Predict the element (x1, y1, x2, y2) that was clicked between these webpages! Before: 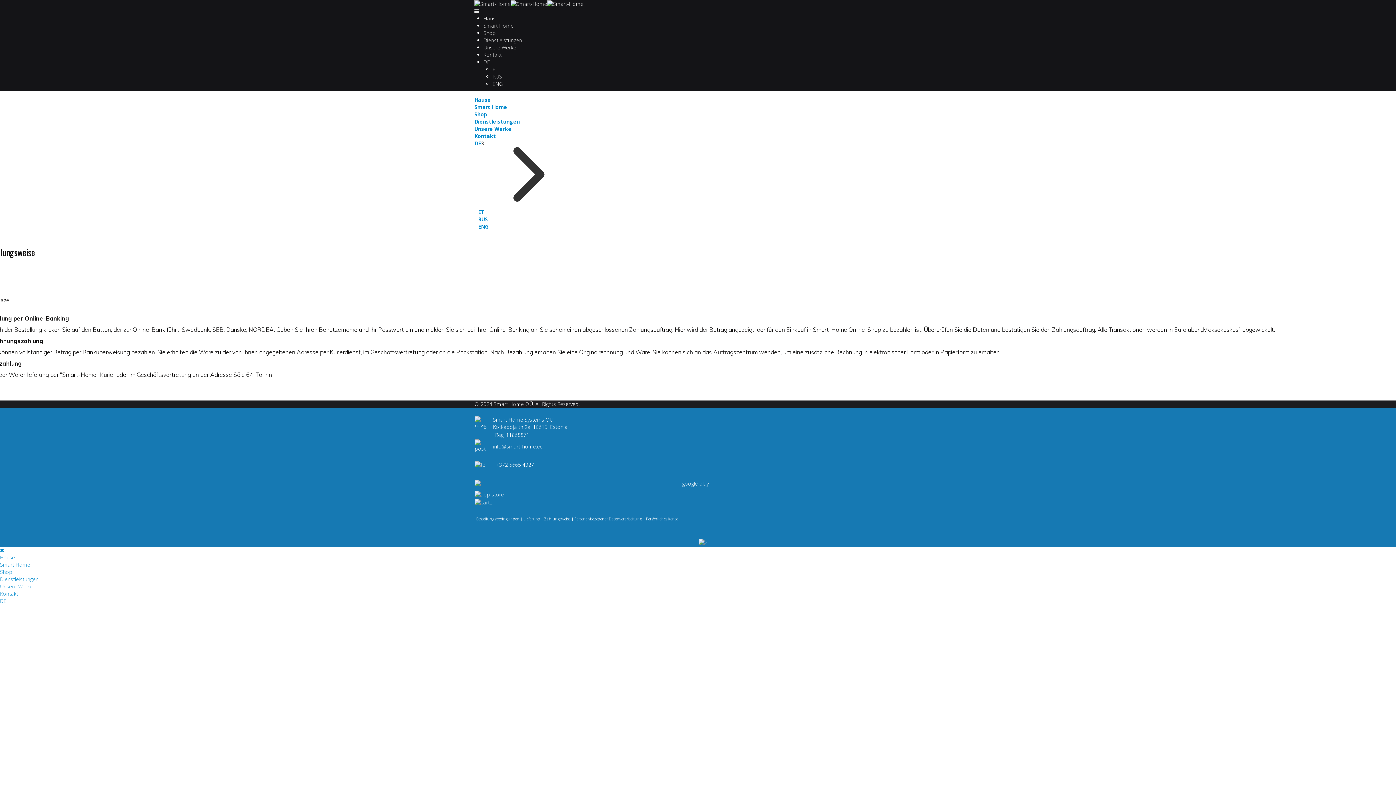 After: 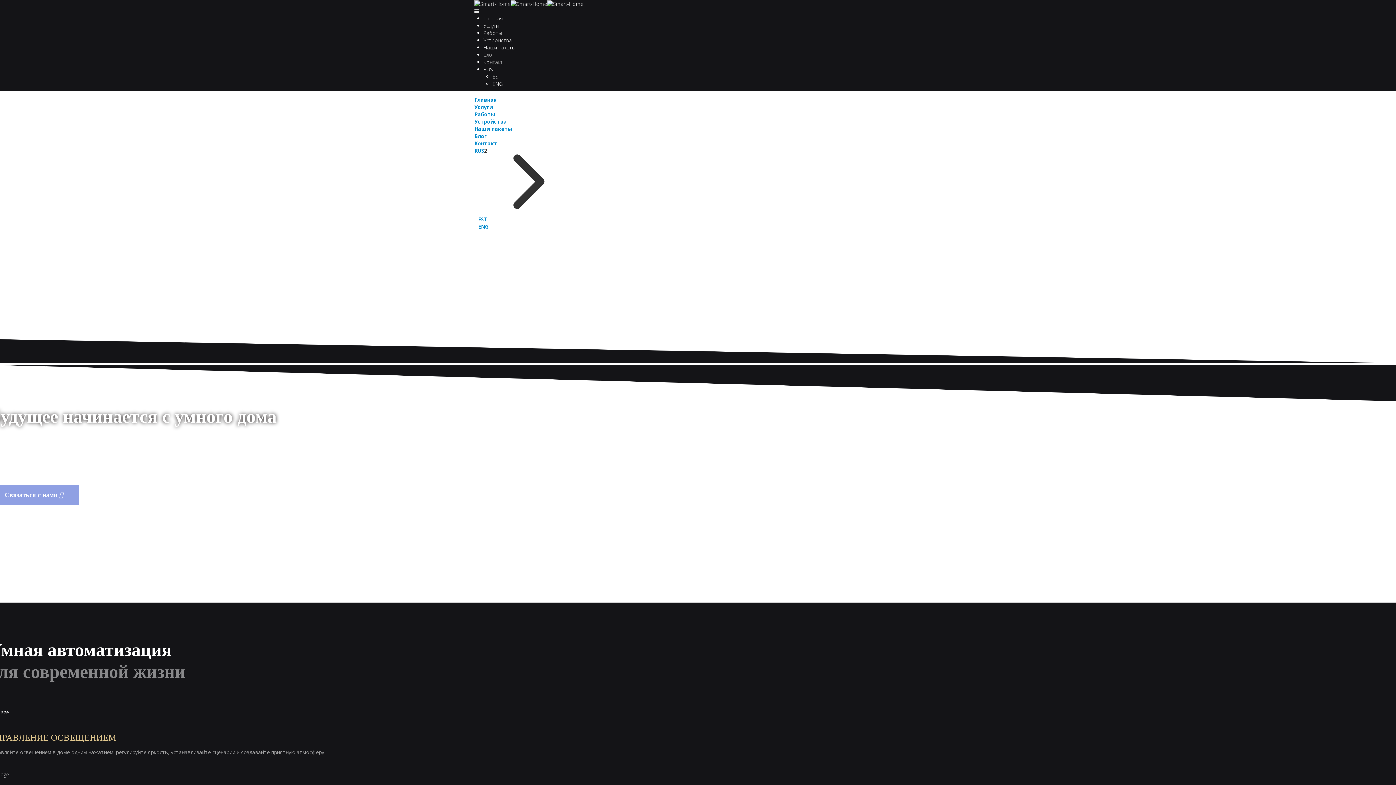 Action: bbox: (492, 73, 502, 80) label: RUS